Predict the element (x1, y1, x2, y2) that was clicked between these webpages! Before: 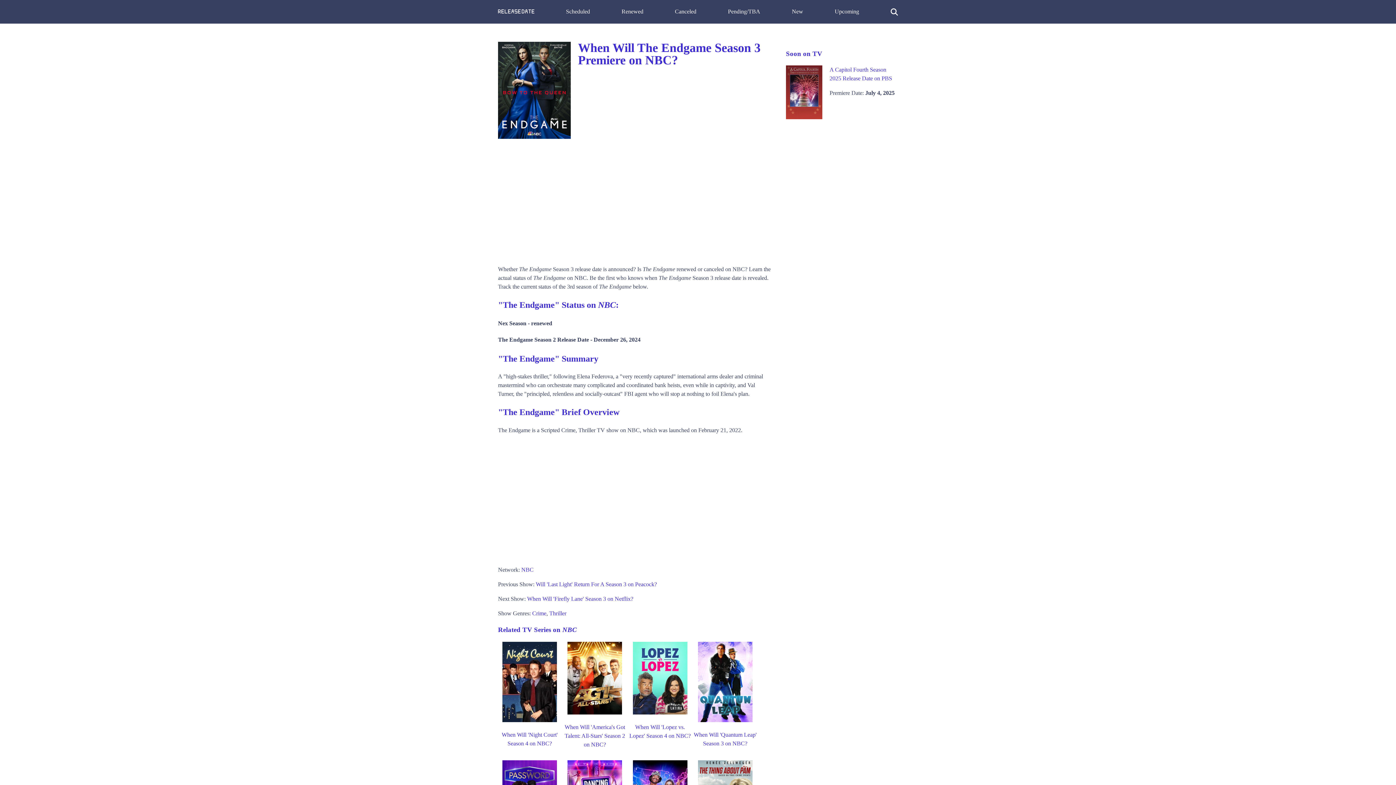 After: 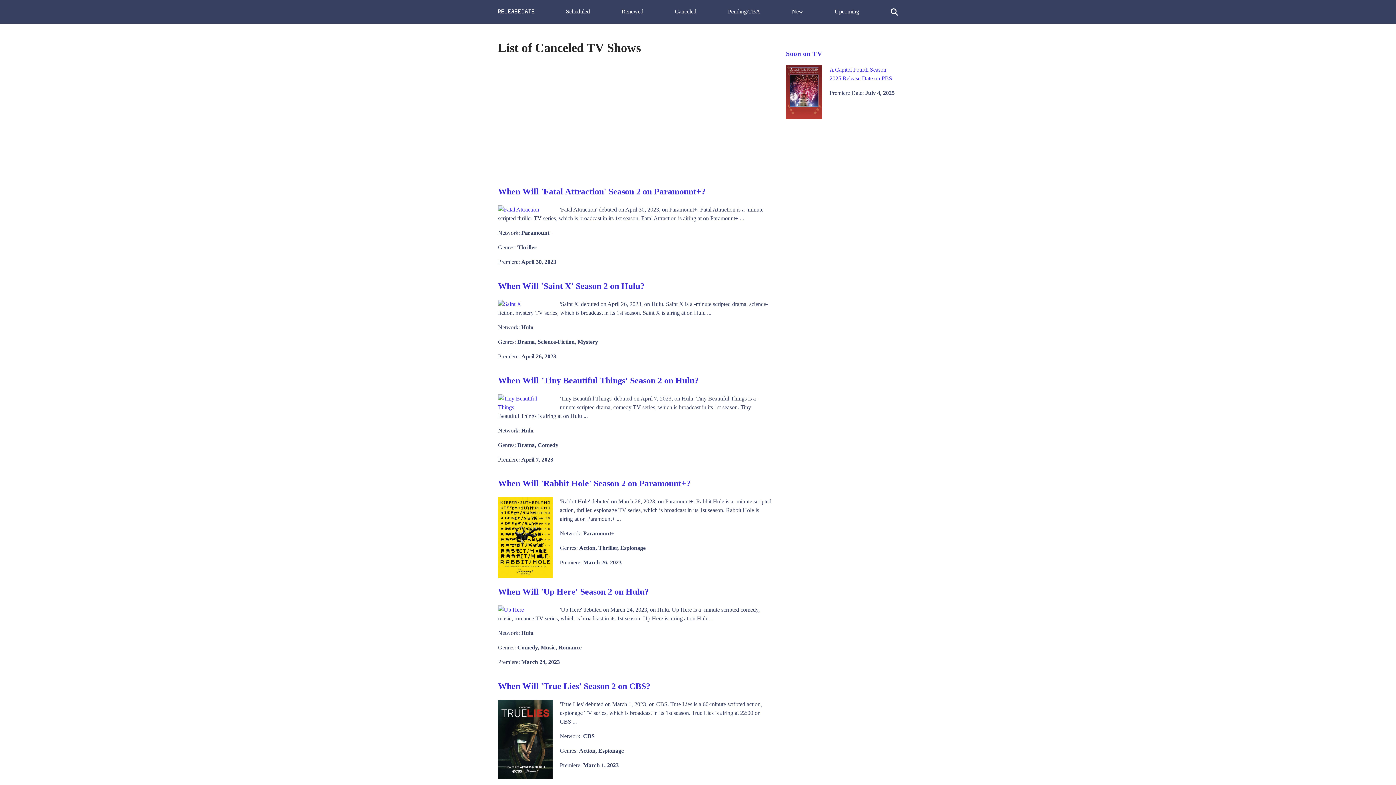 Action: bbox: (675, 8, 696, 14) label: Canceled